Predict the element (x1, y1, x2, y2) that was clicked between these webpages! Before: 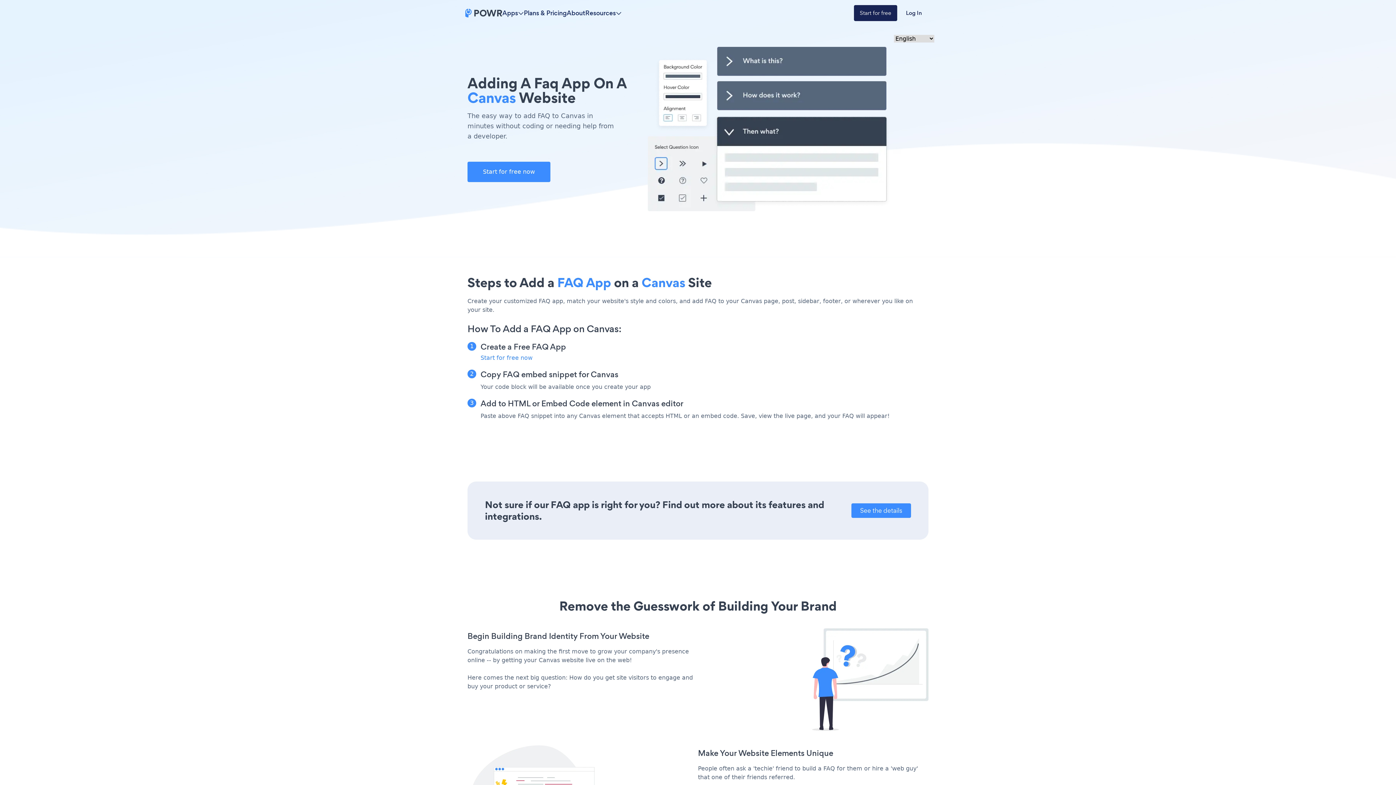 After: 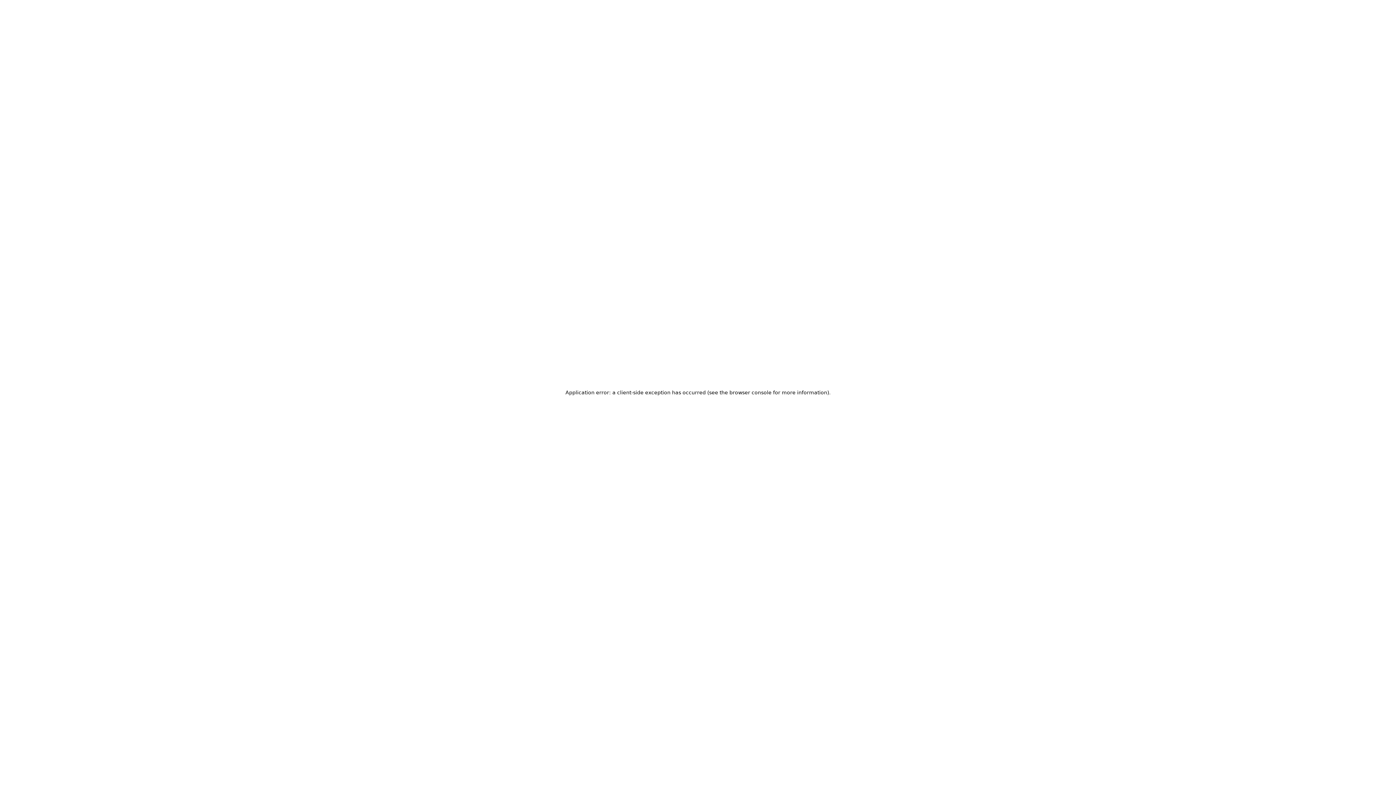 Action: bbox: (851, 503, 911, 518) label: See the details